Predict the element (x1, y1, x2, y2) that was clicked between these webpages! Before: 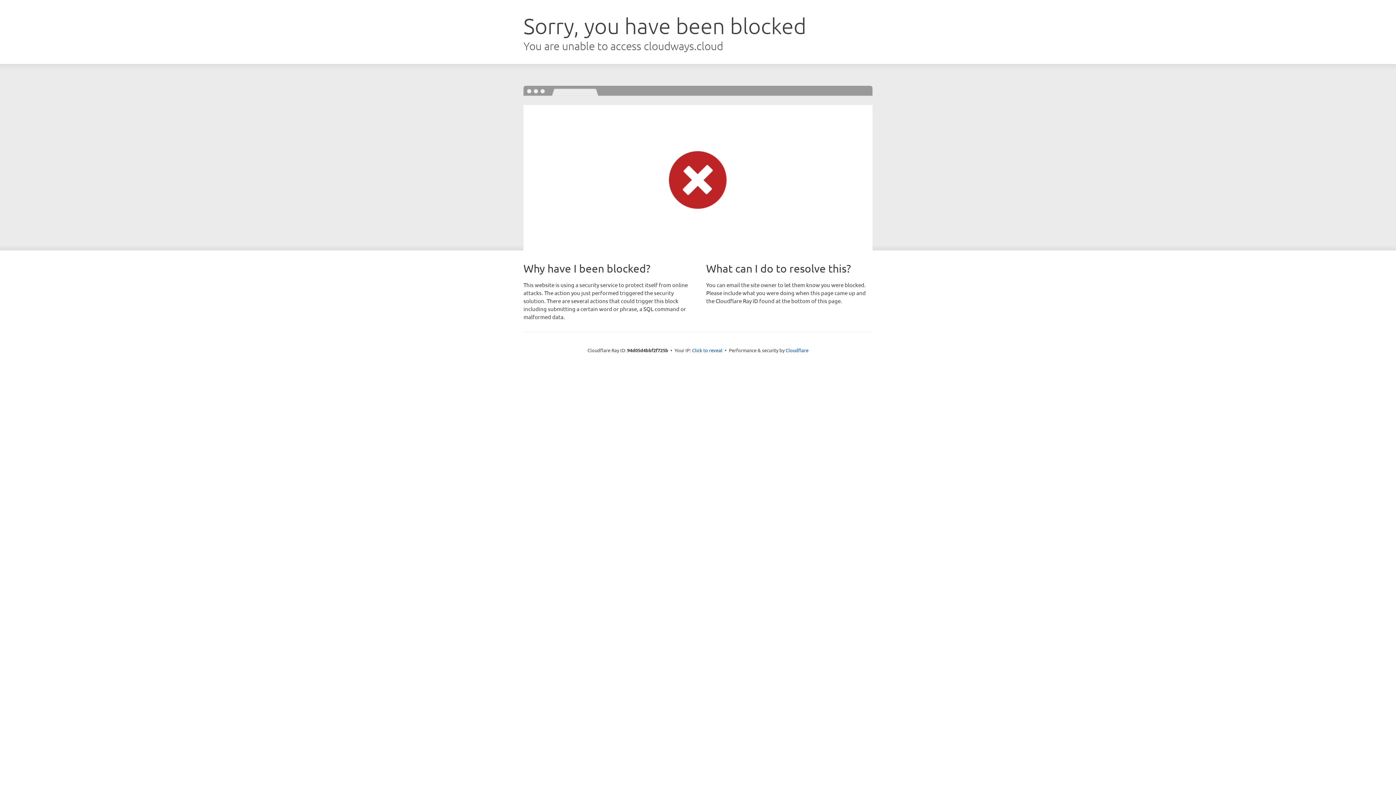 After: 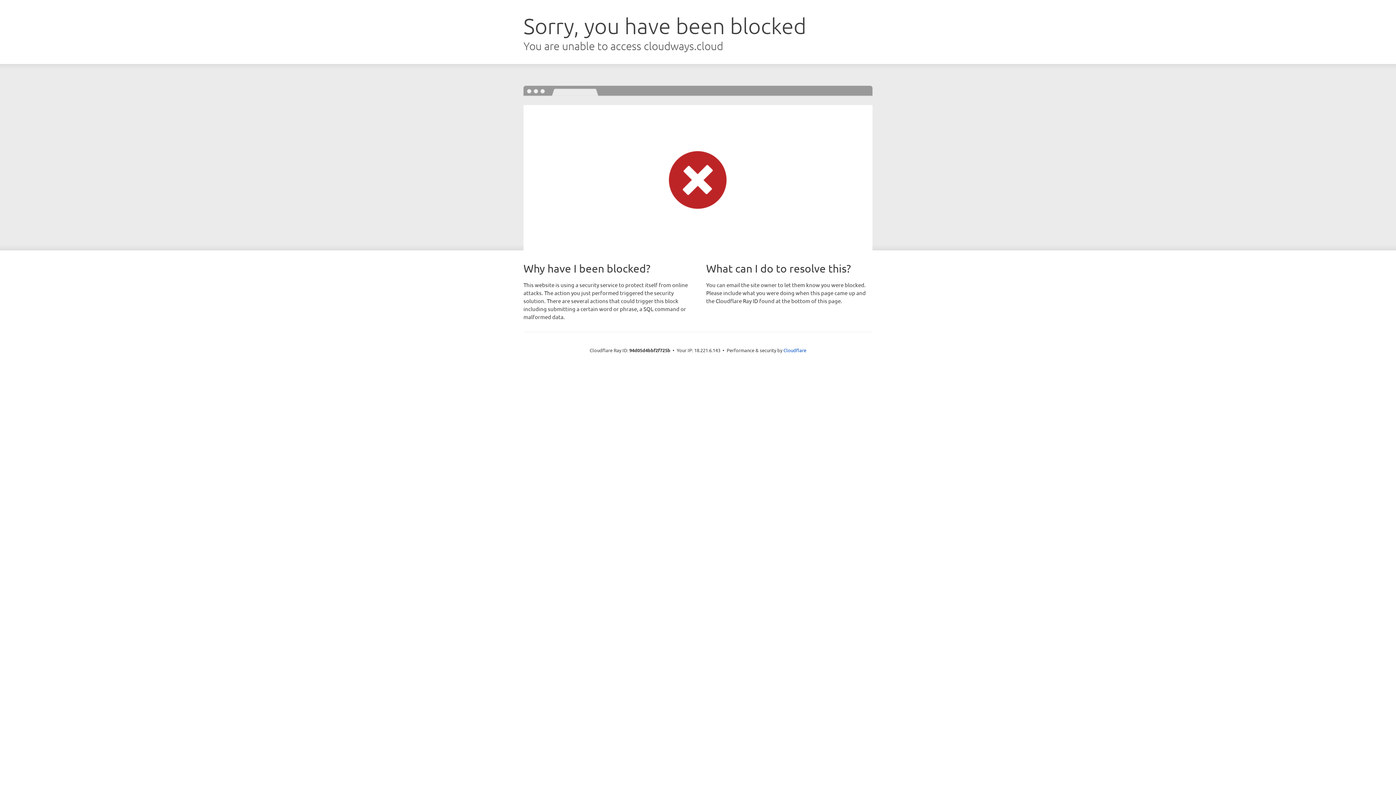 Action: label: Click to reveal bbox: (692, 346, 722, 353)